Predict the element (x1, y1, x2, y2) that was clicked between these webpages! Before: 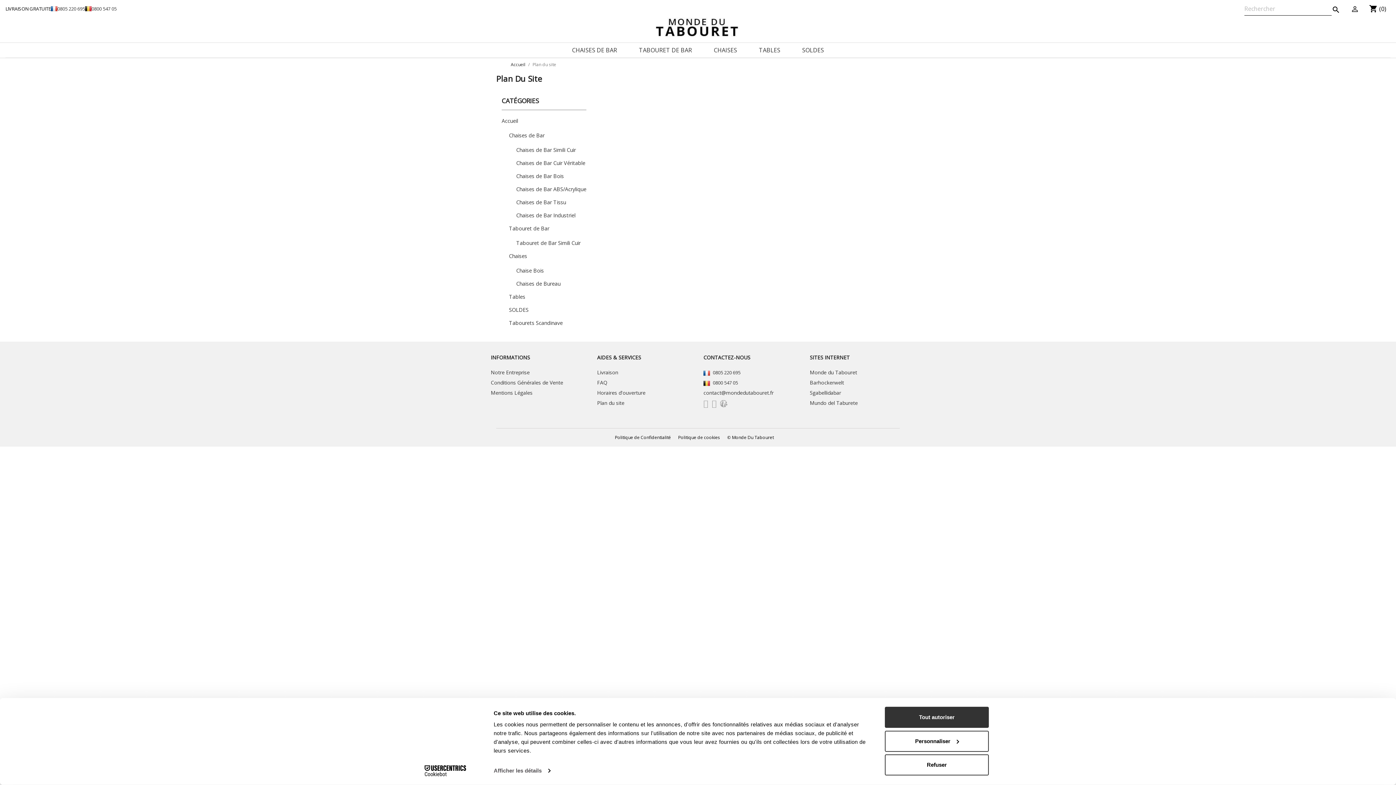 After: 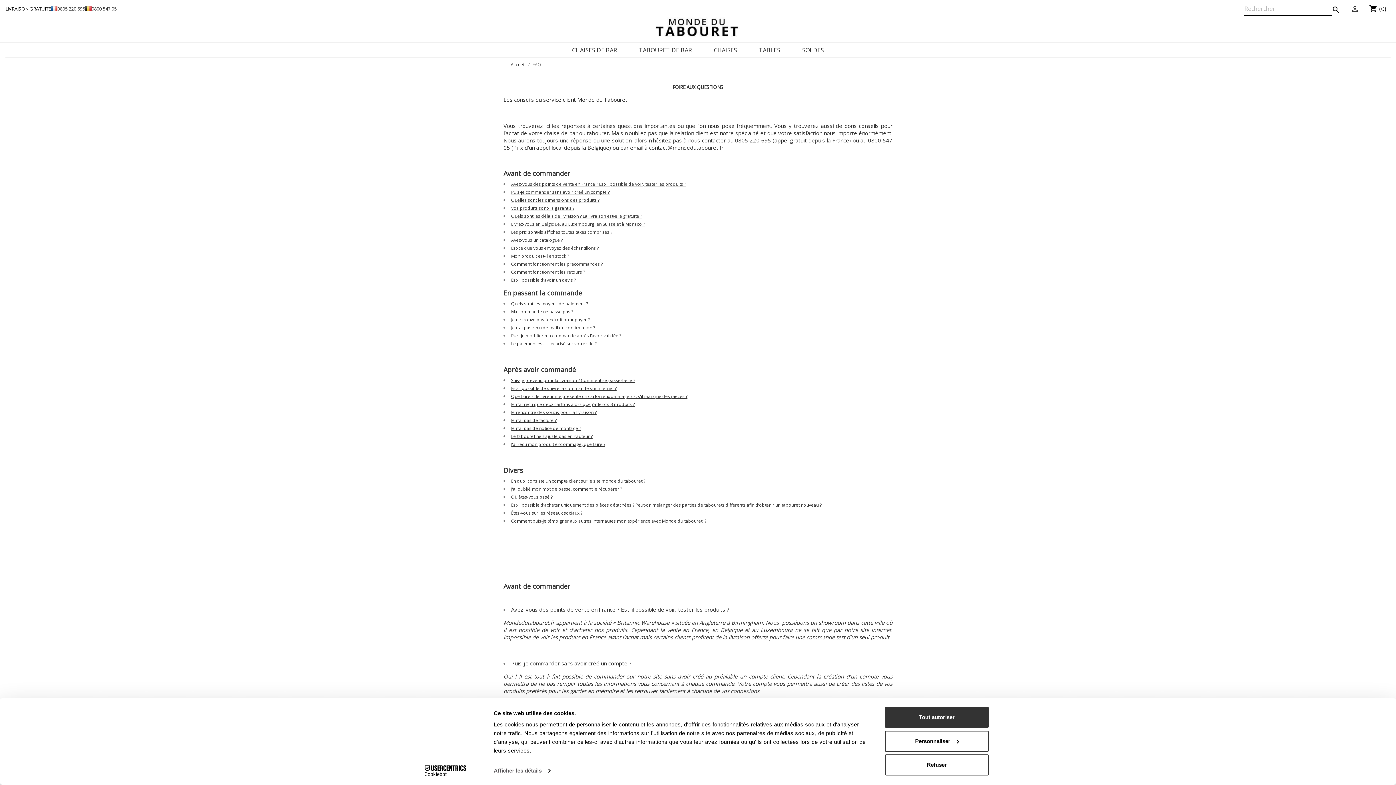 Action: label: FAQ bbox: (597, 379, 607, 386)